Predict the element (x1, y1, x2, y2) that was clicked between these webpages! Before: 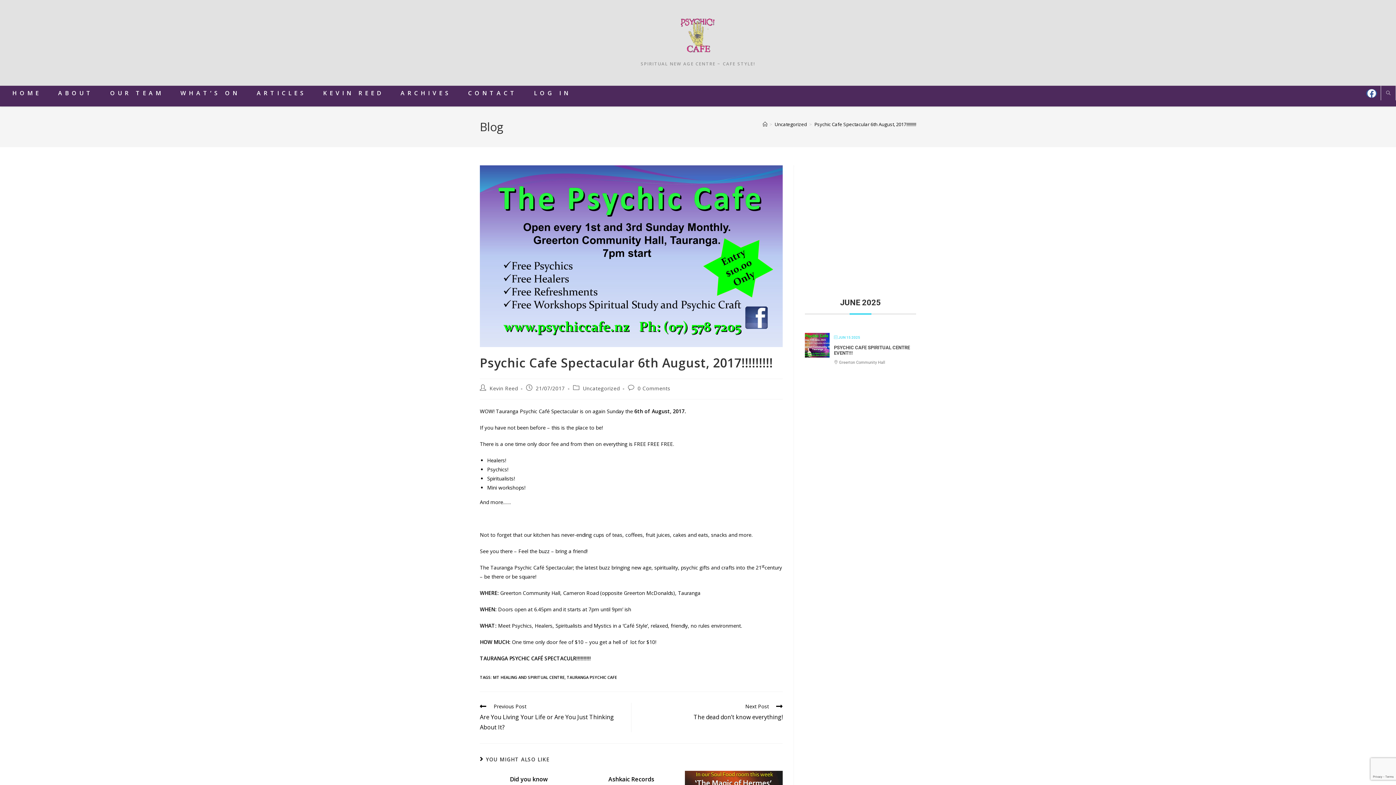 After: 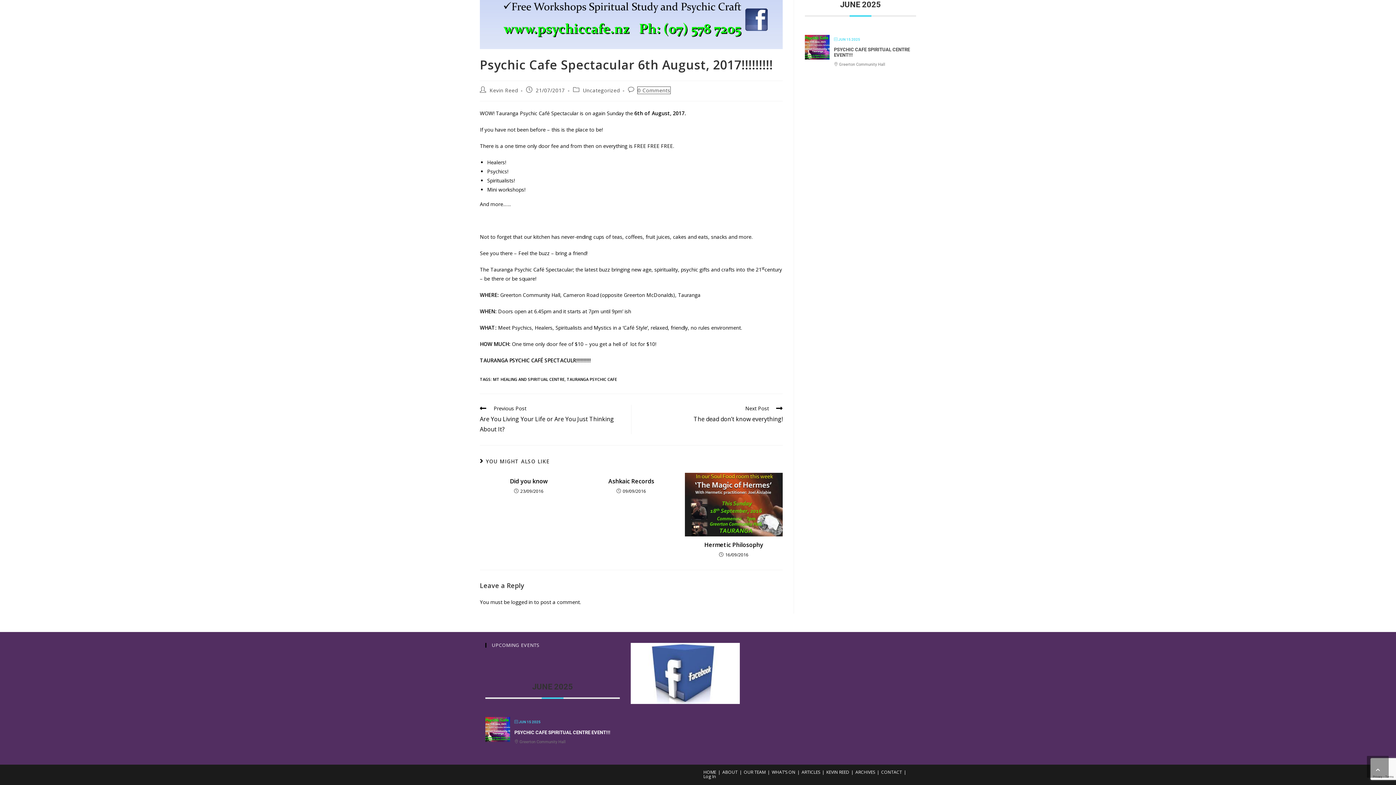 Action: bbox: (637, 385, 670, 391) label: 0 Comments